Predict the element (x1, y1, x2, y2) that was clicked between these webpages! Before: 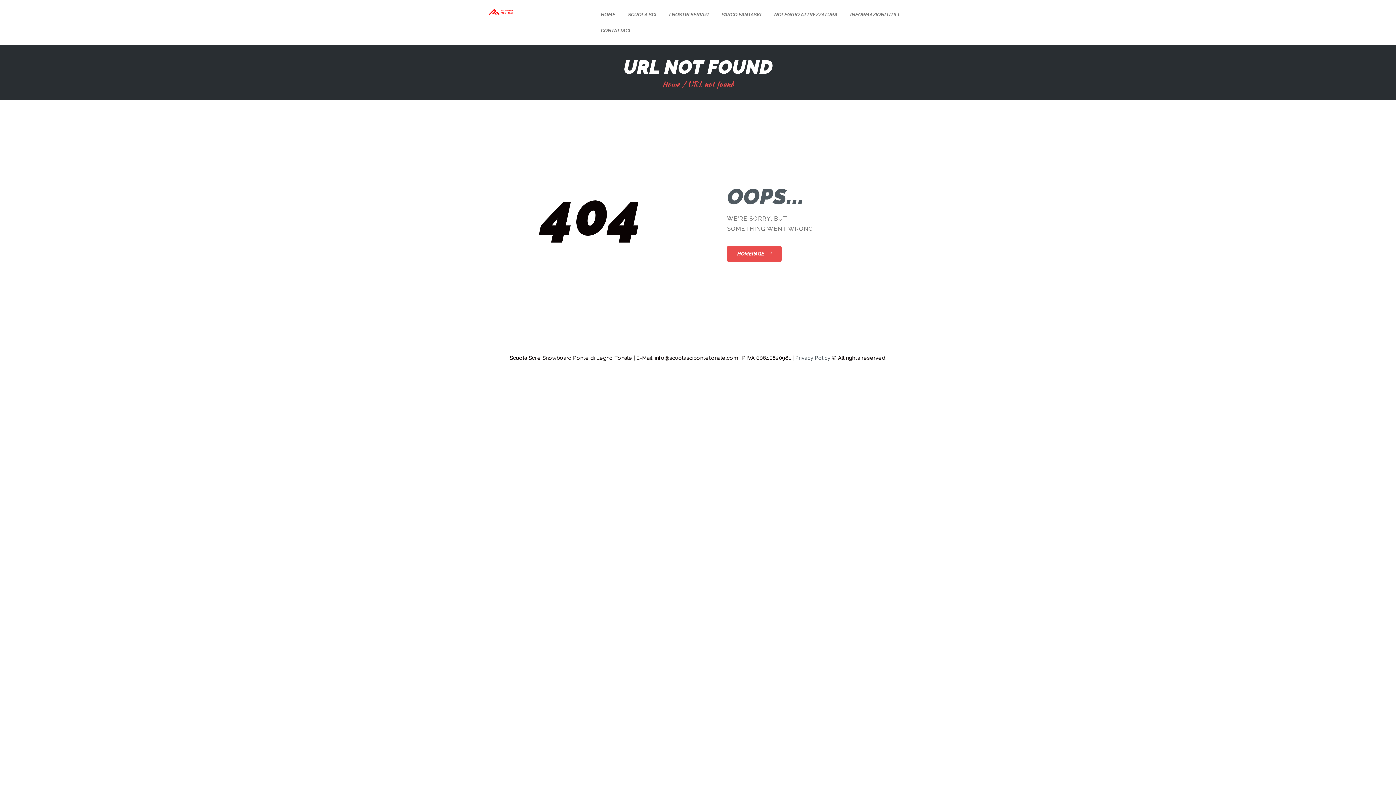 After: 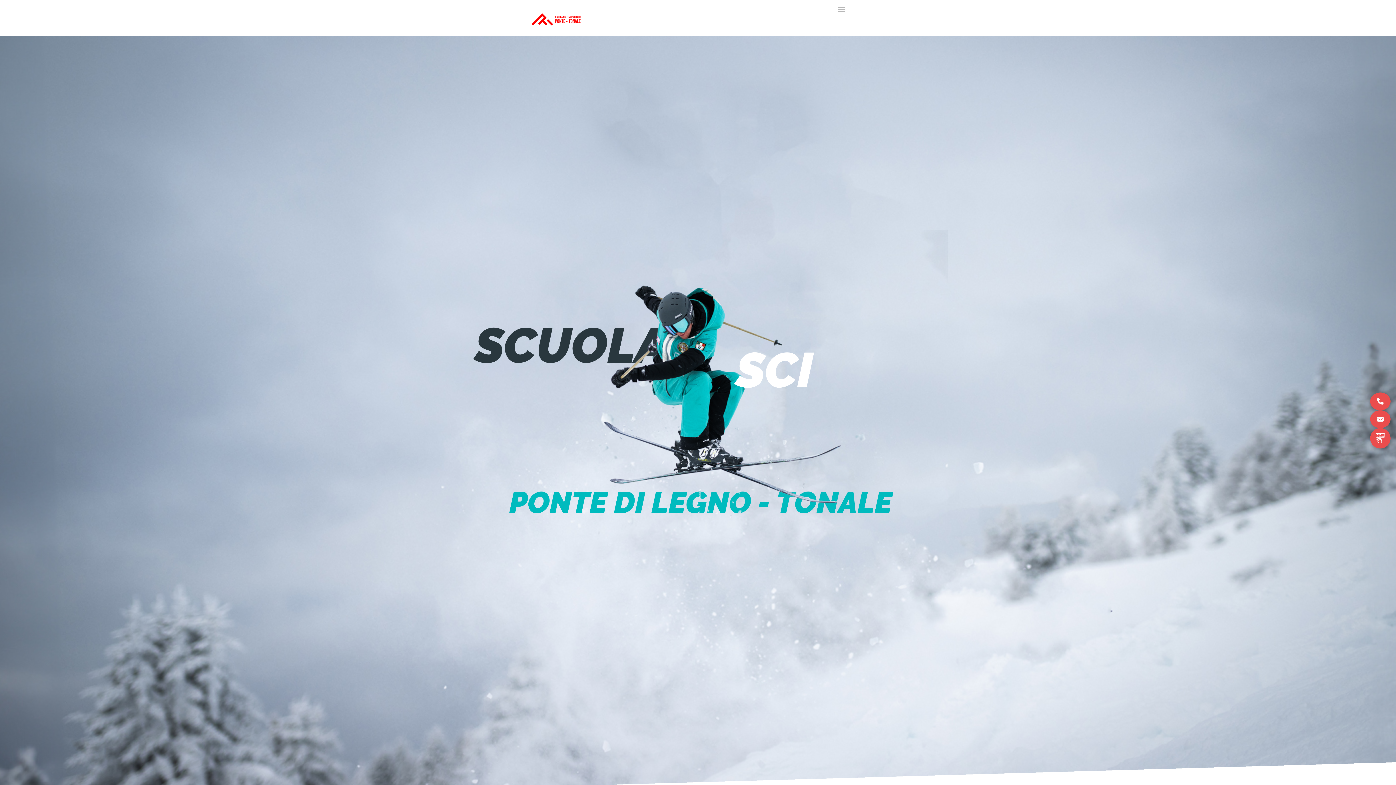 Action: bbox: (594, 6, 621, 22) label: HOME